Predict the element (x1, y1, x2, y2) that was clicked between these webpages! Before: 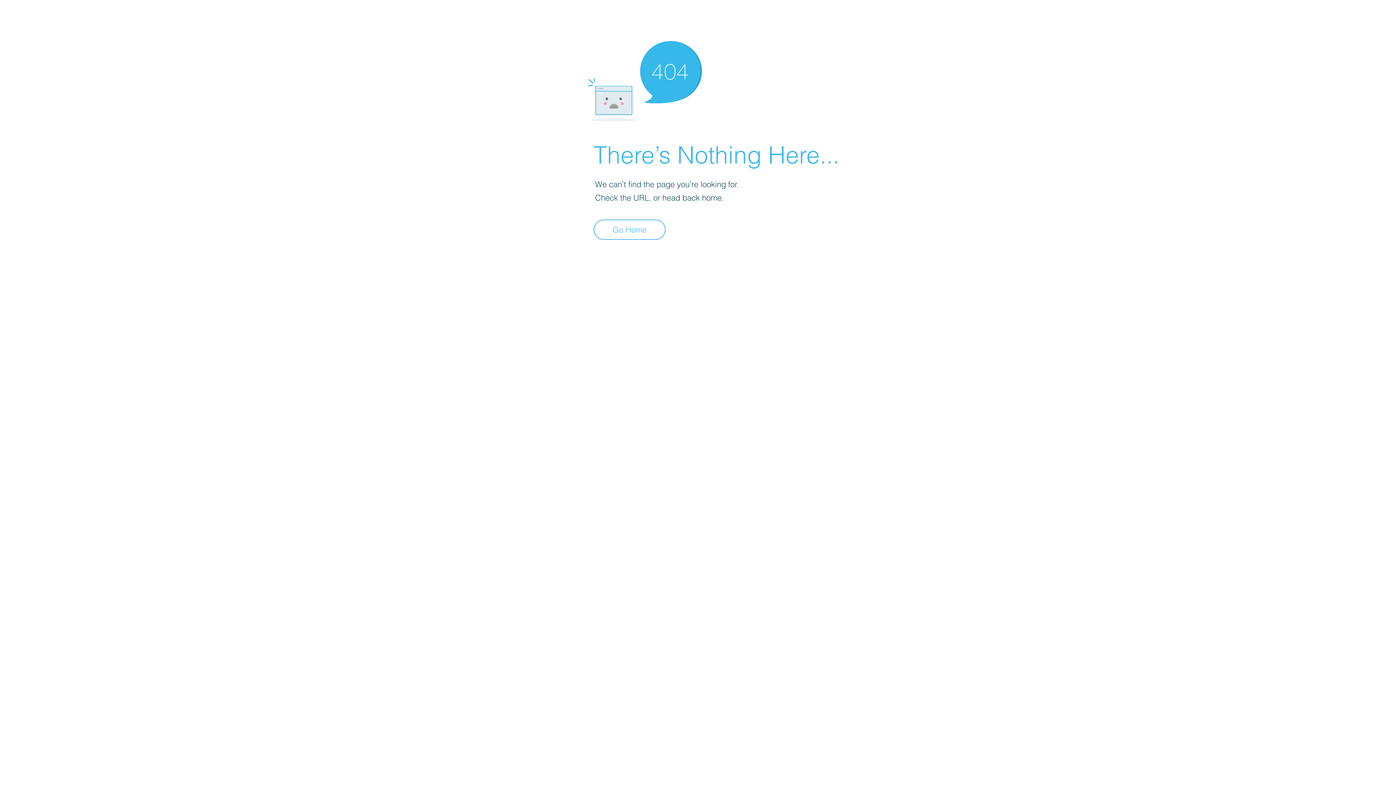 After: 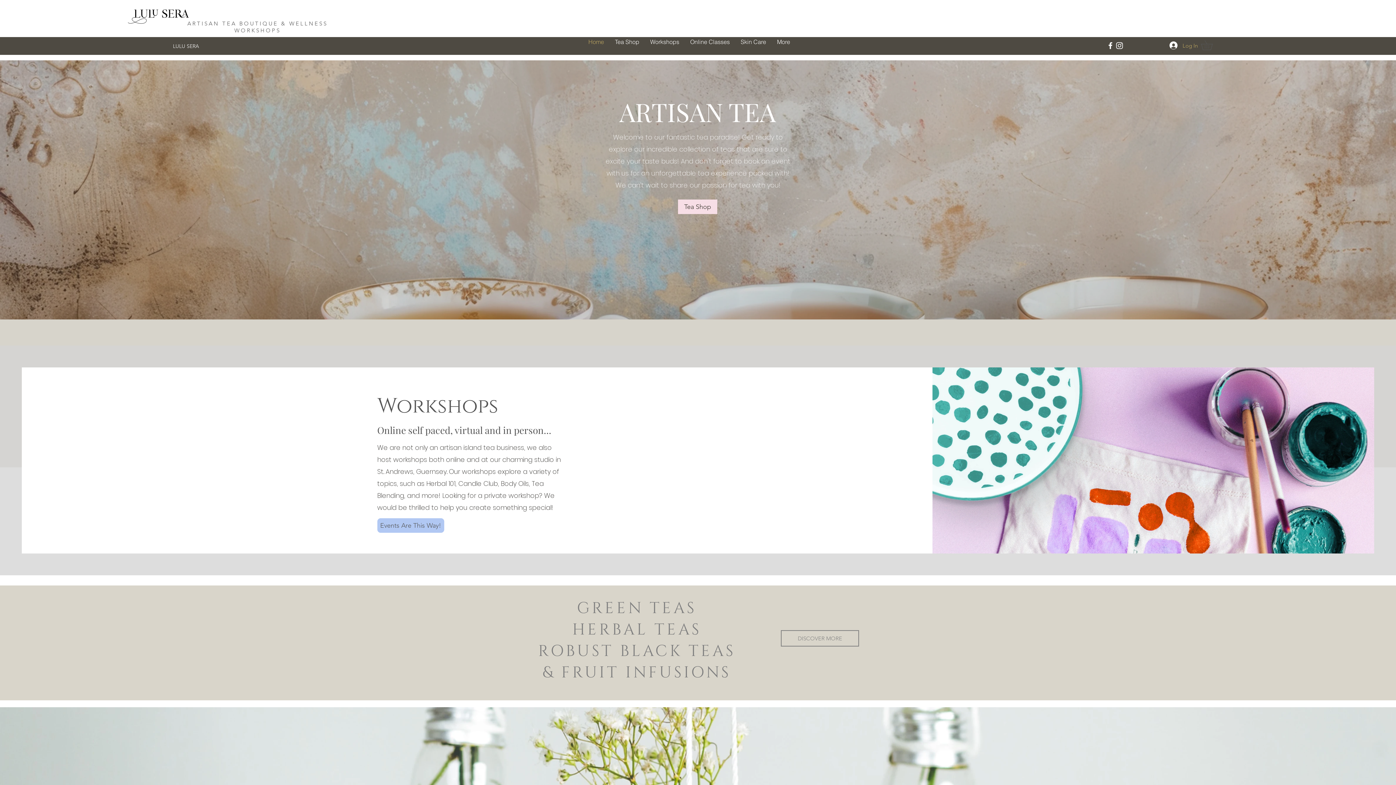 Action: label: Go Home bbox: (593, 219, 665, 240)